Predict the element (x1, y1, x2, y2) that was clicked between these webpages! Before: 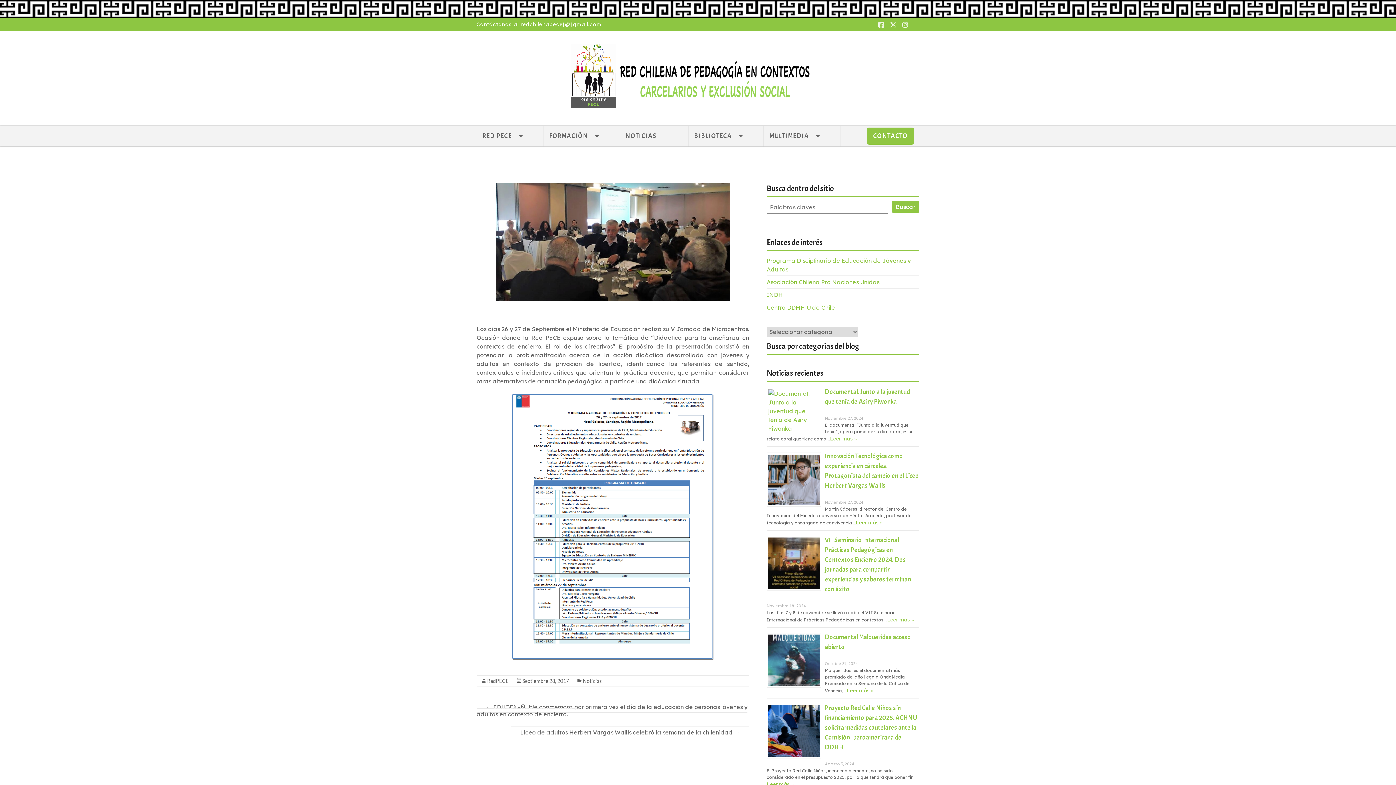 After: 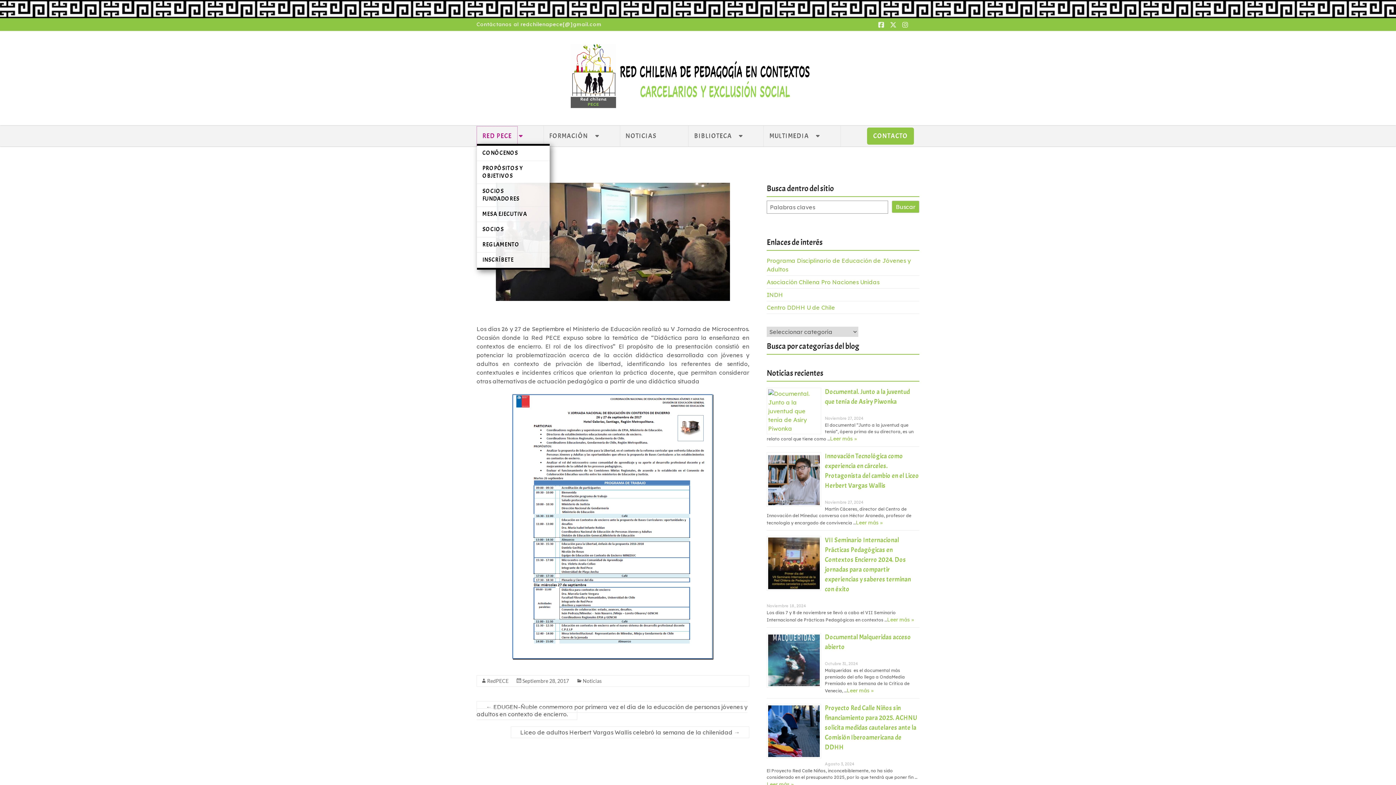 Action: label: RED PECE bbox: (477, 126, 517, 145)